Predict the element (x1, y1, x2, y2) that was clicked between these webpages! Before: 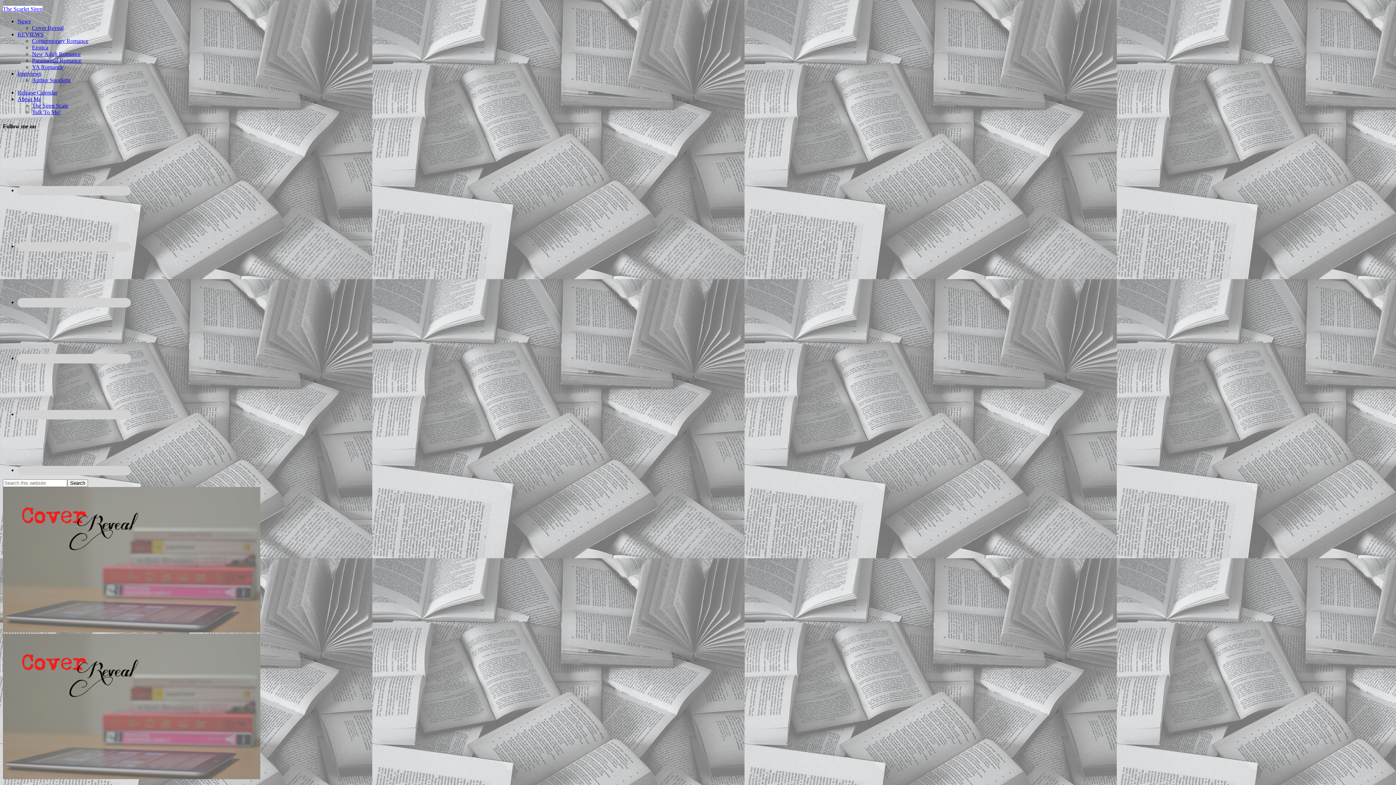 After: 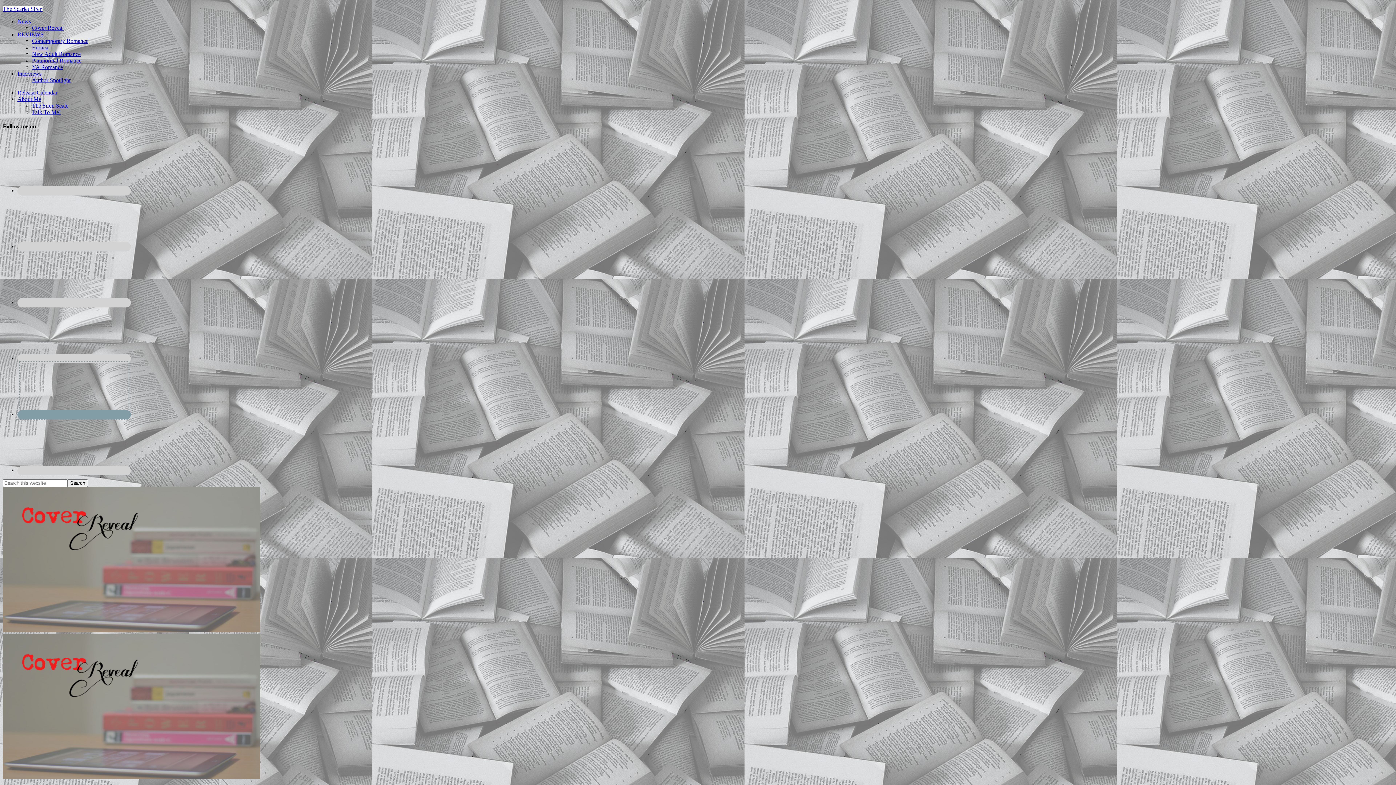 Action: bbox: (17, 410, 130, 419)